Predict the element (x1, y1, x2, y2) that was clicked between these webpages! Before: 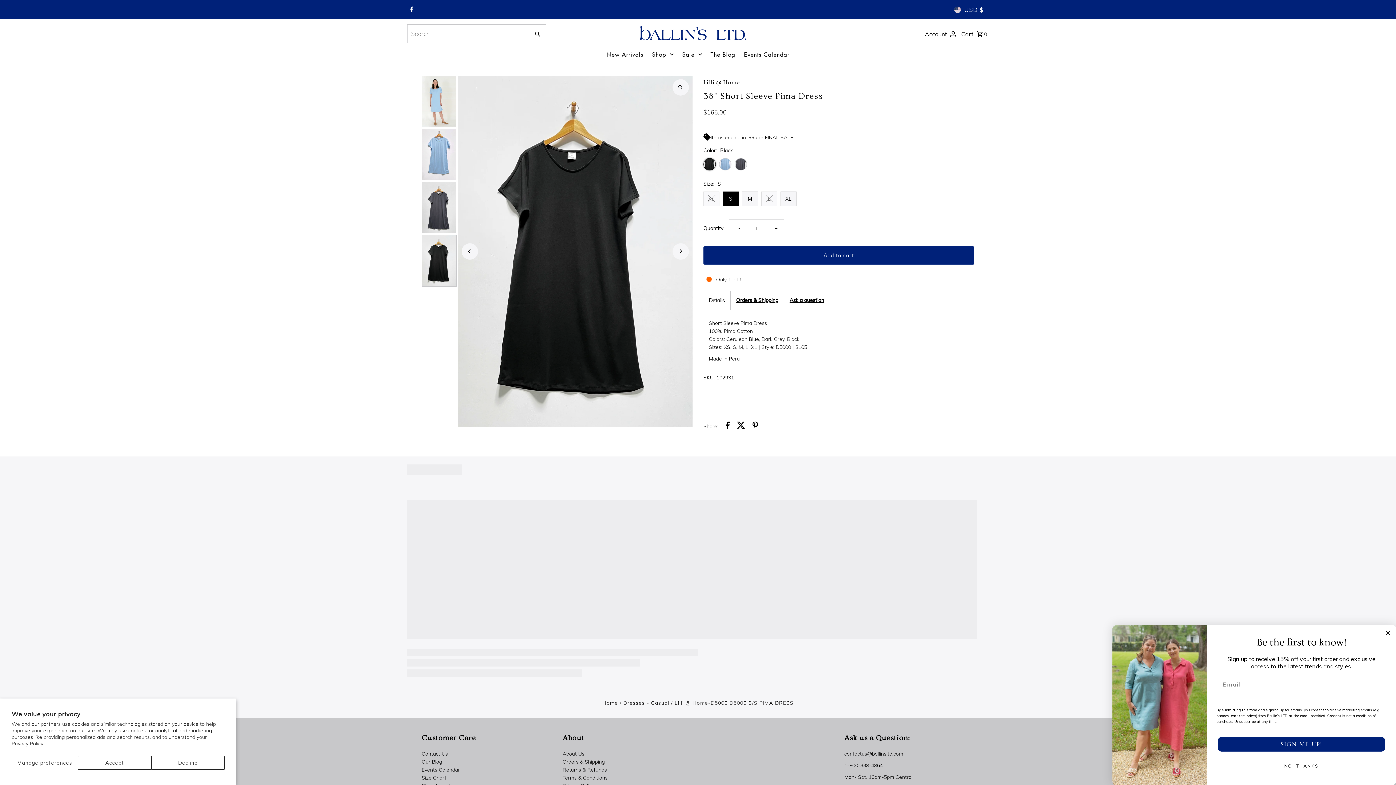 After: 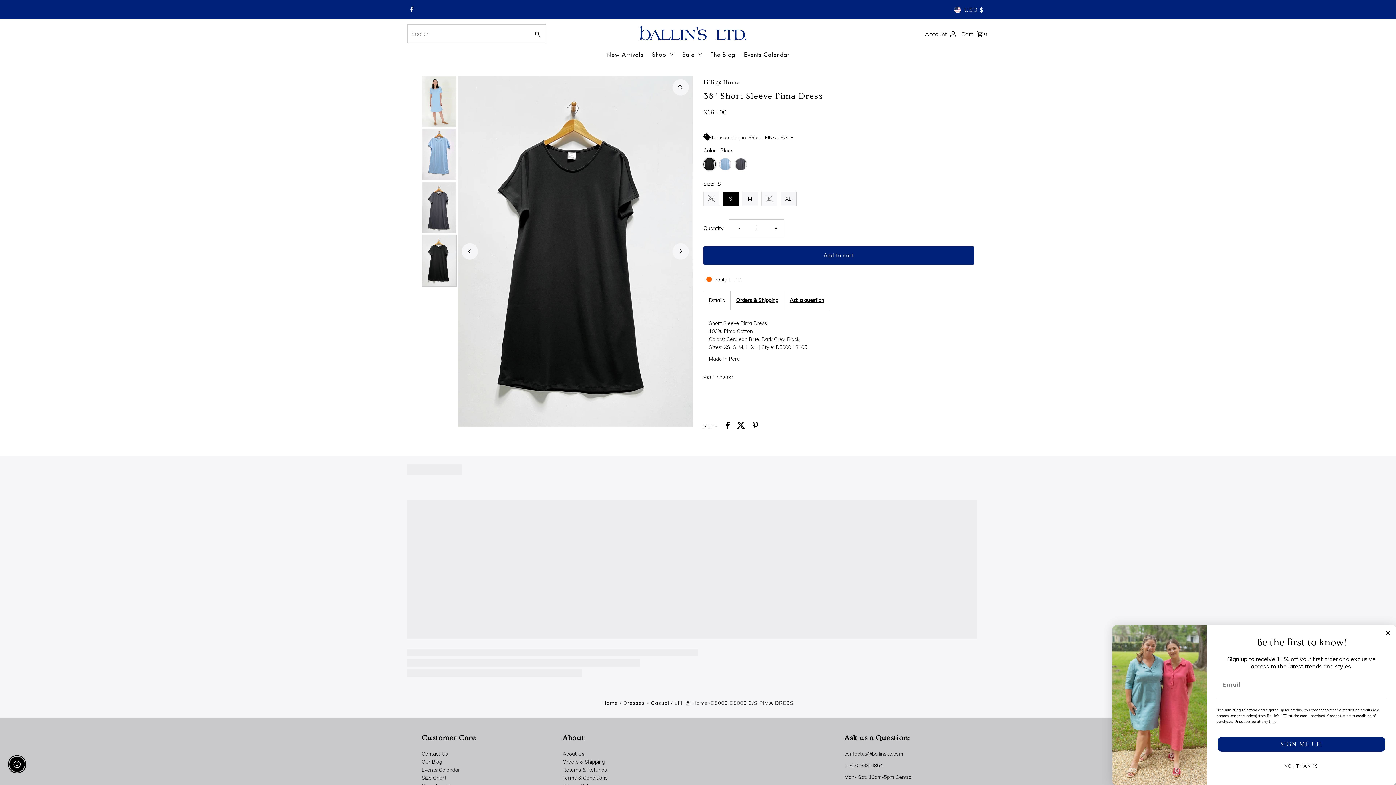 Action: label: Decline bbox: (151, 756, 224, 770)